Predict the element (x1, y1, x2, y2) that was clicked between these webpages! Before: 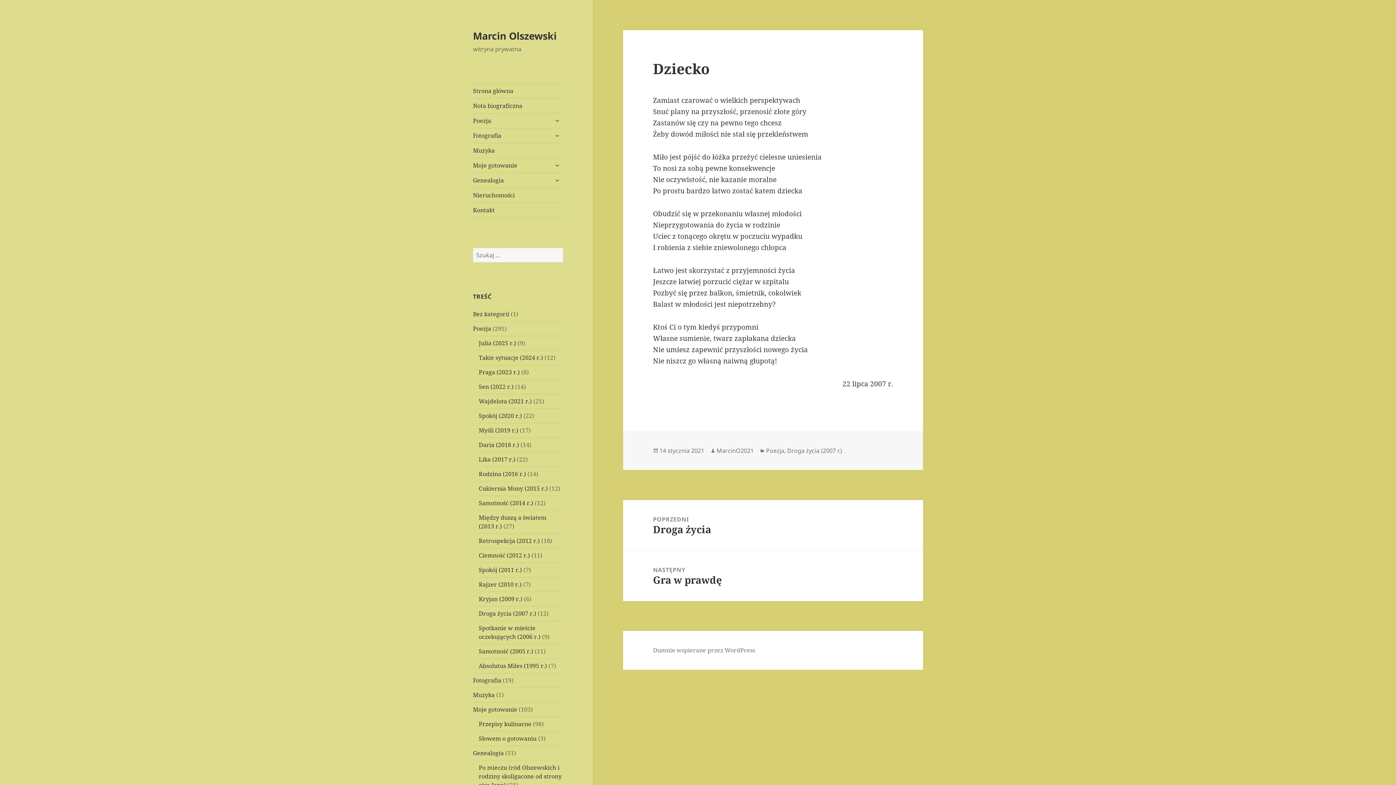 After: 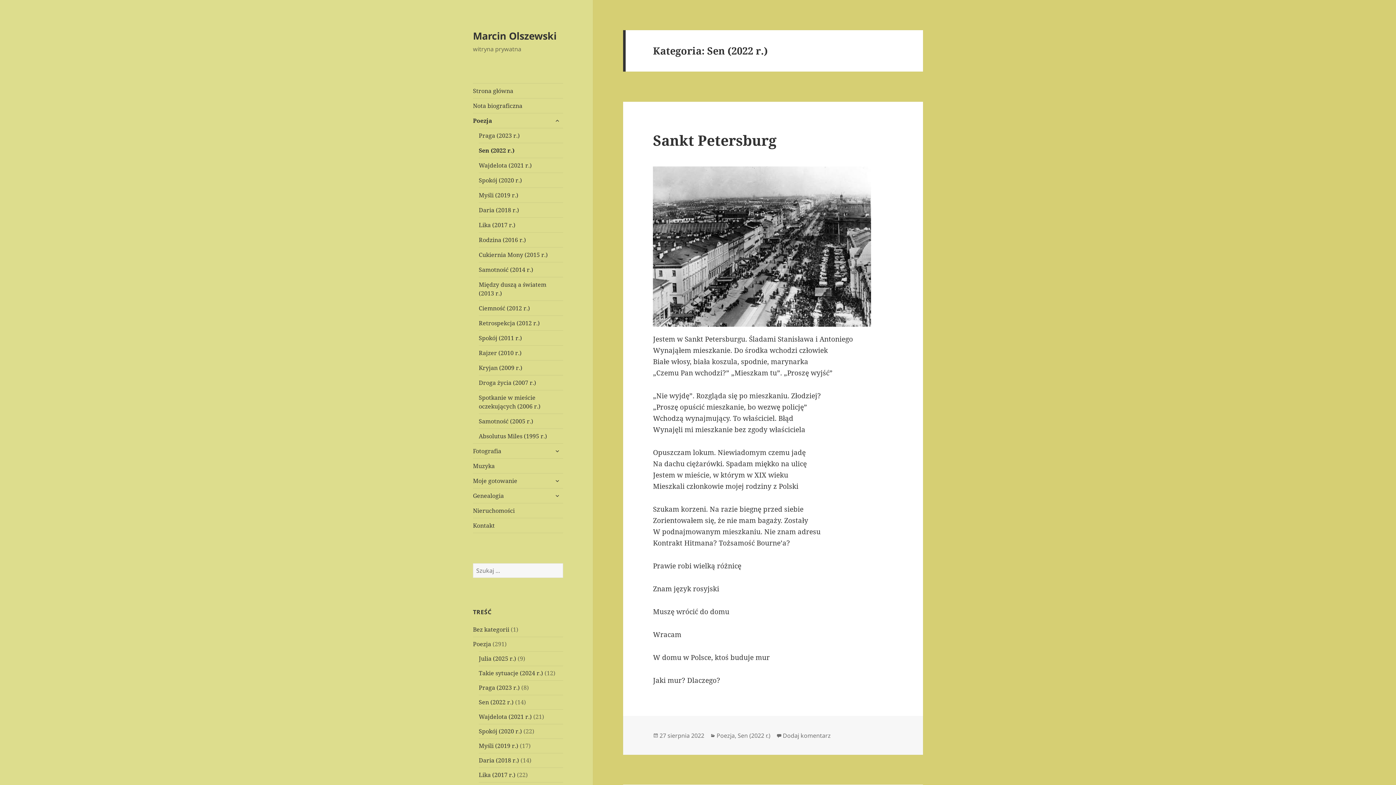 Action: bbox: (478, 382, 513, 390) label: Sen (2022 r.)